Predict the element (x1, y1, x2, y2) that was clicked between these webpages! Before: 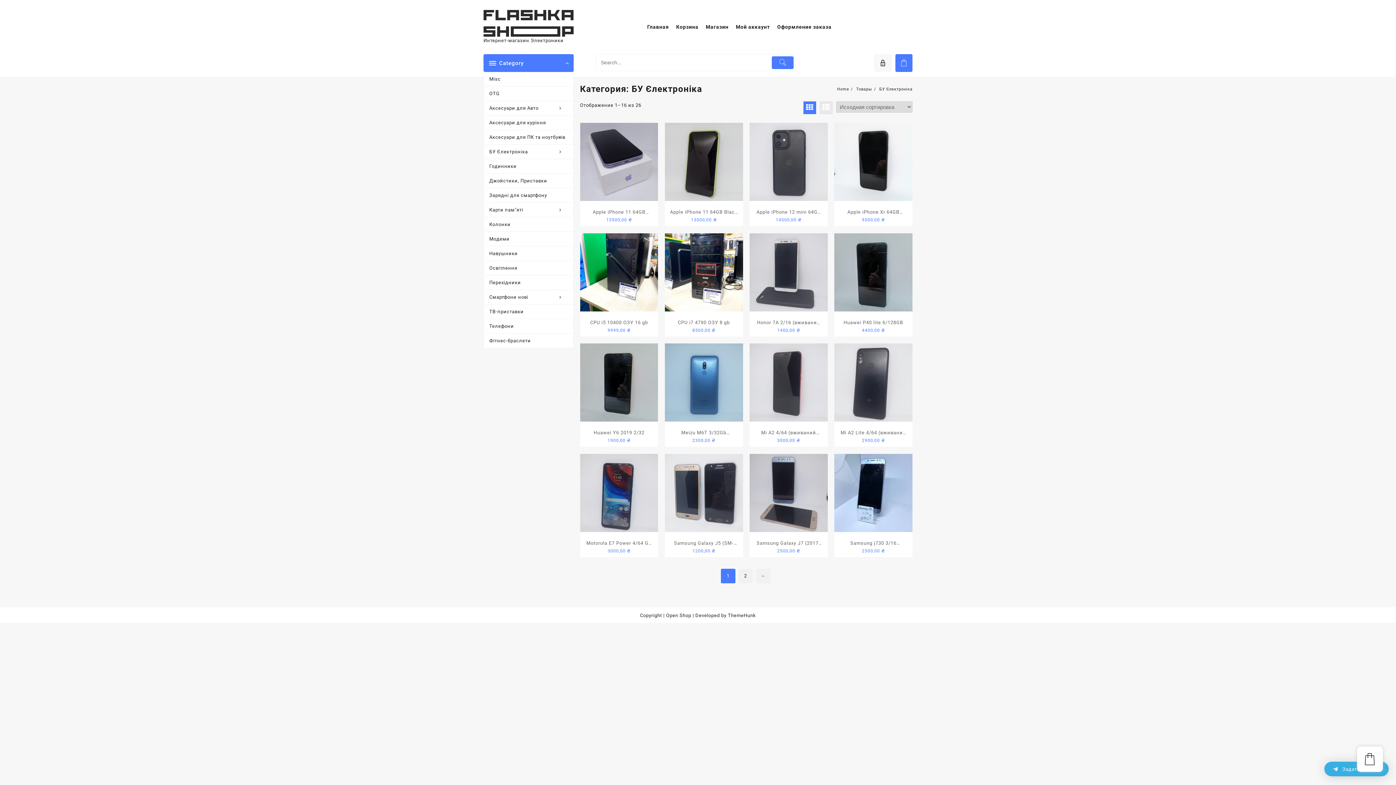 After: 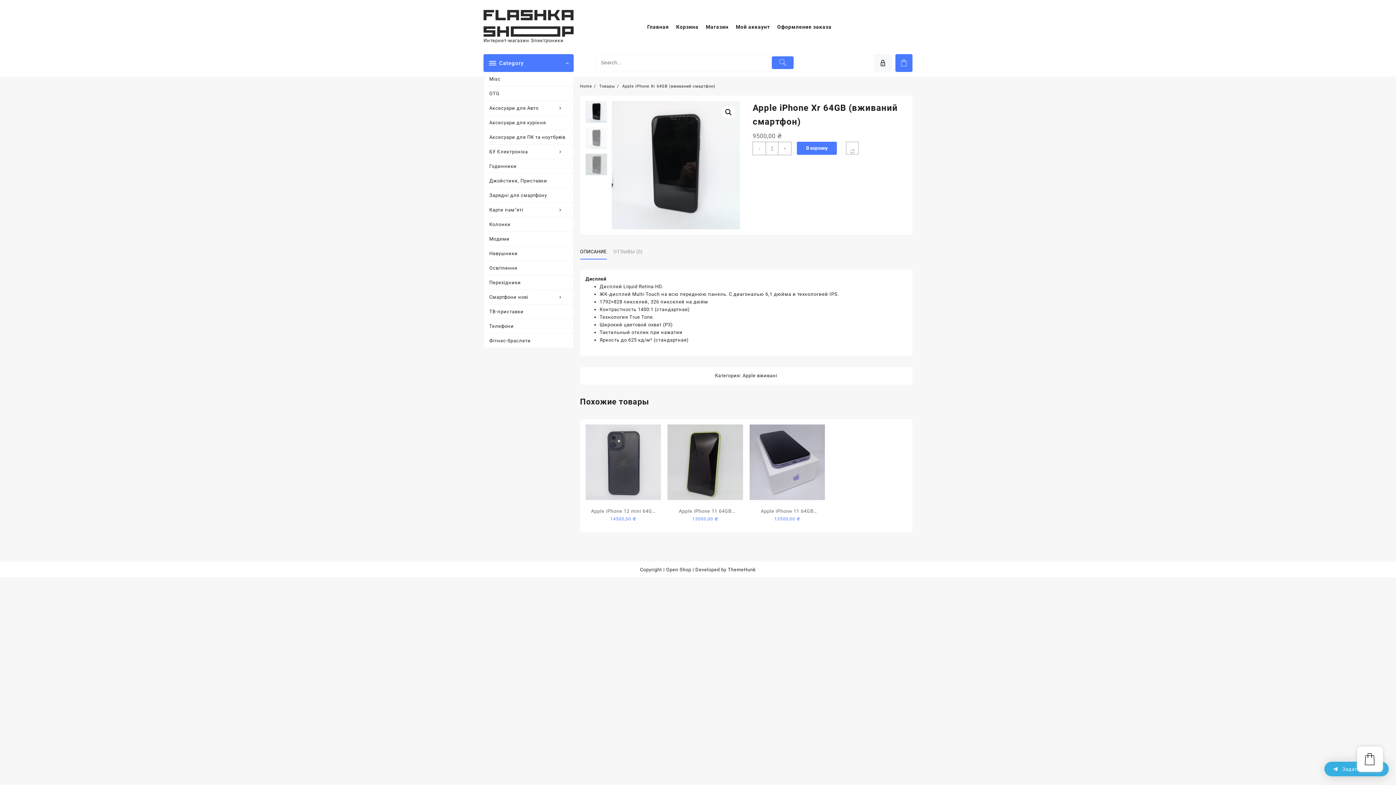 Action: bbox: (834, 123, 912, 201)